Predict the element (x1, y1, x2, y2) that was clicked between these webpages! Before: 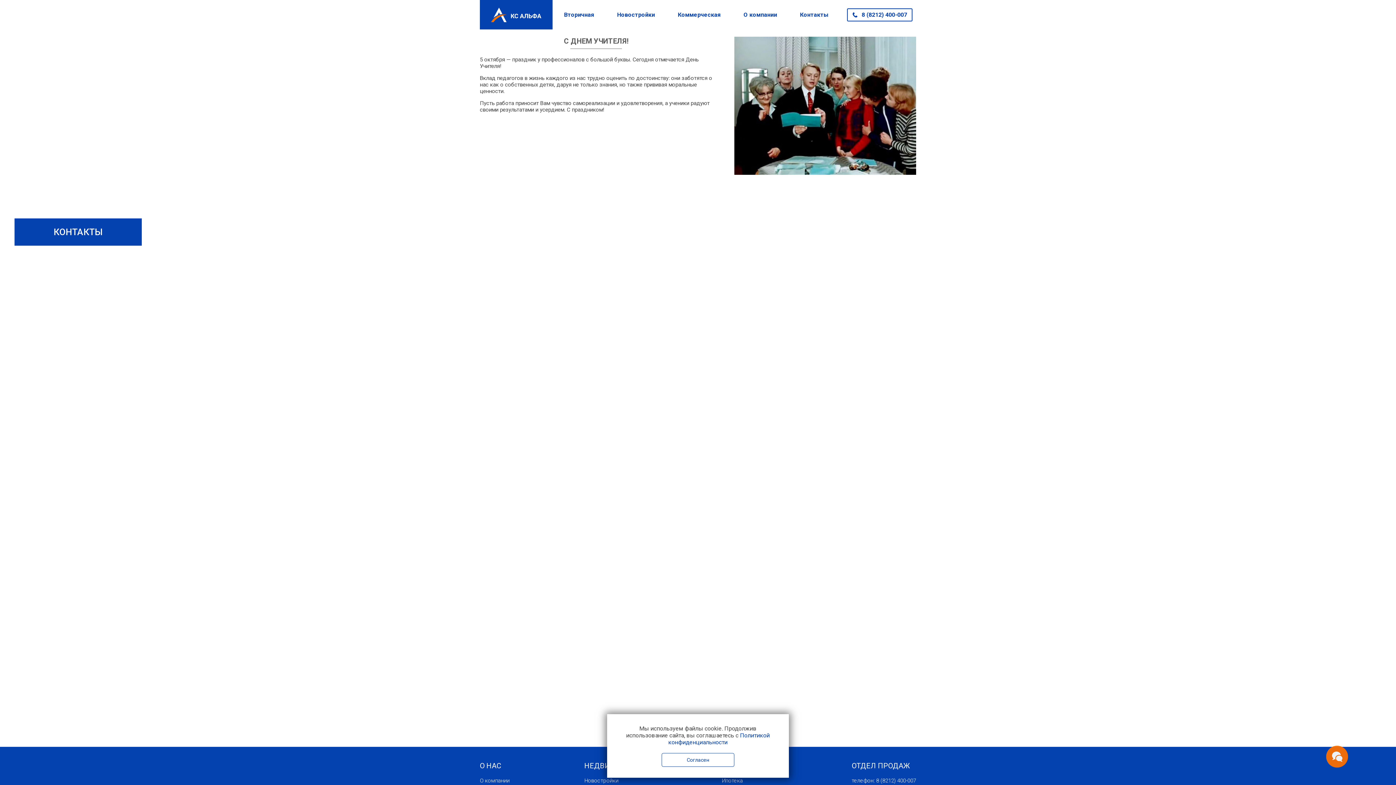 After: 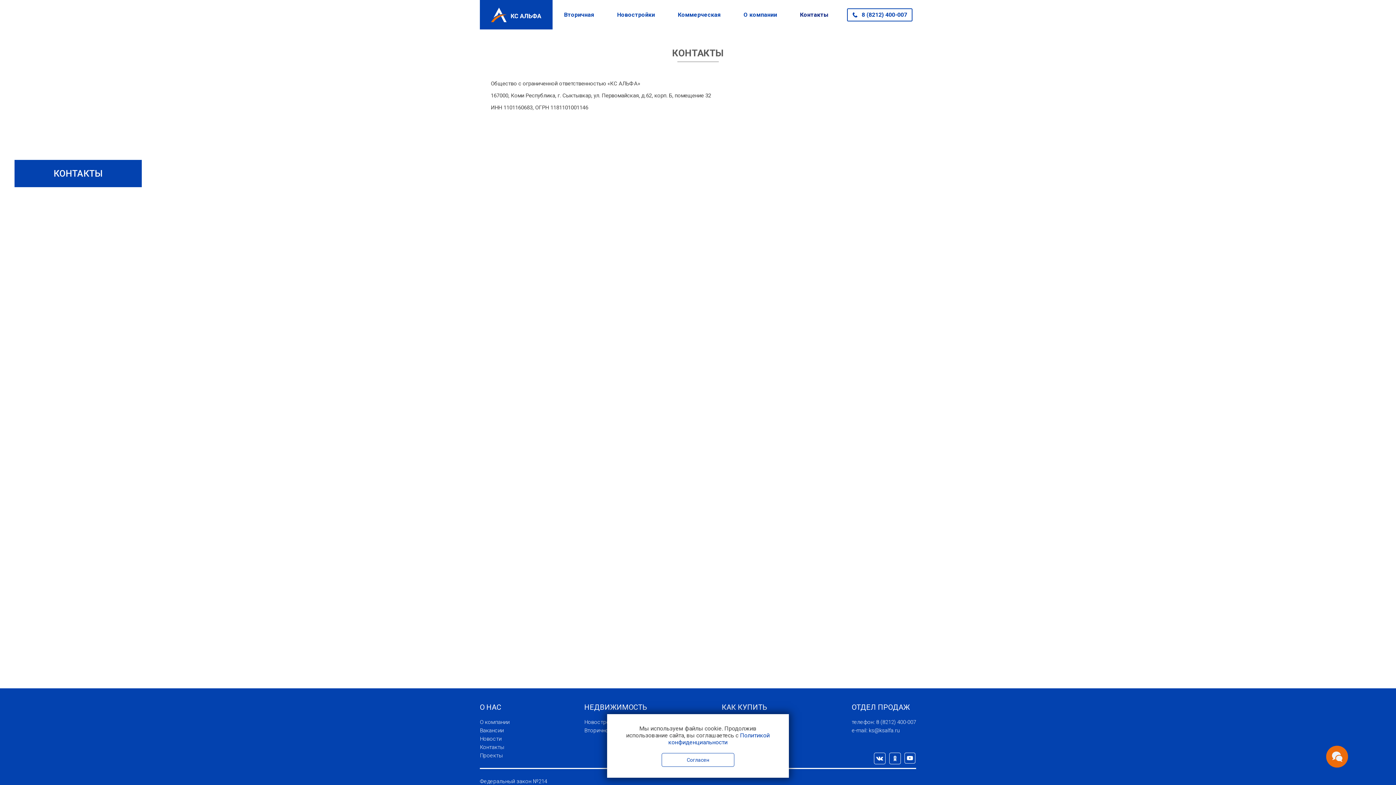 Action: bbox: (788, 0, 840, 29) label: Контакты